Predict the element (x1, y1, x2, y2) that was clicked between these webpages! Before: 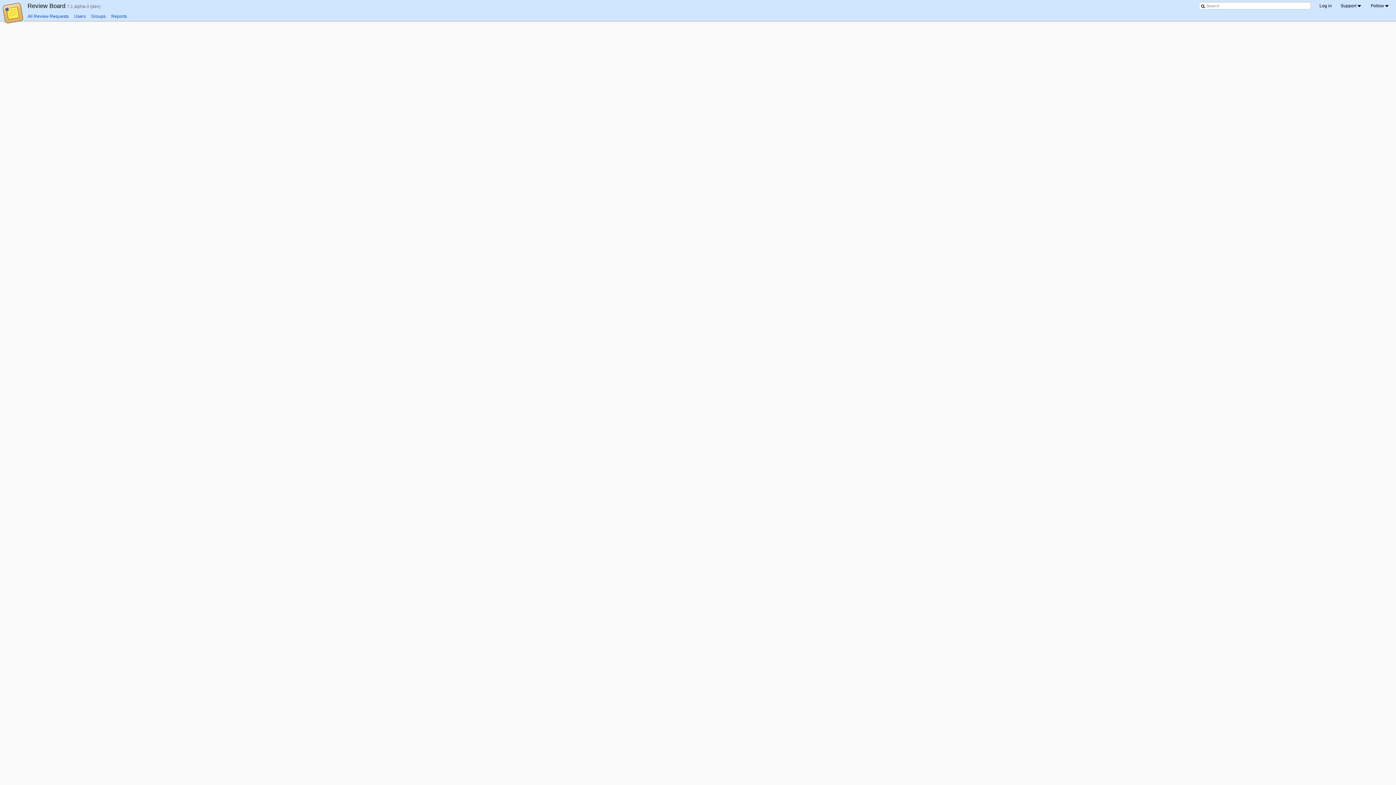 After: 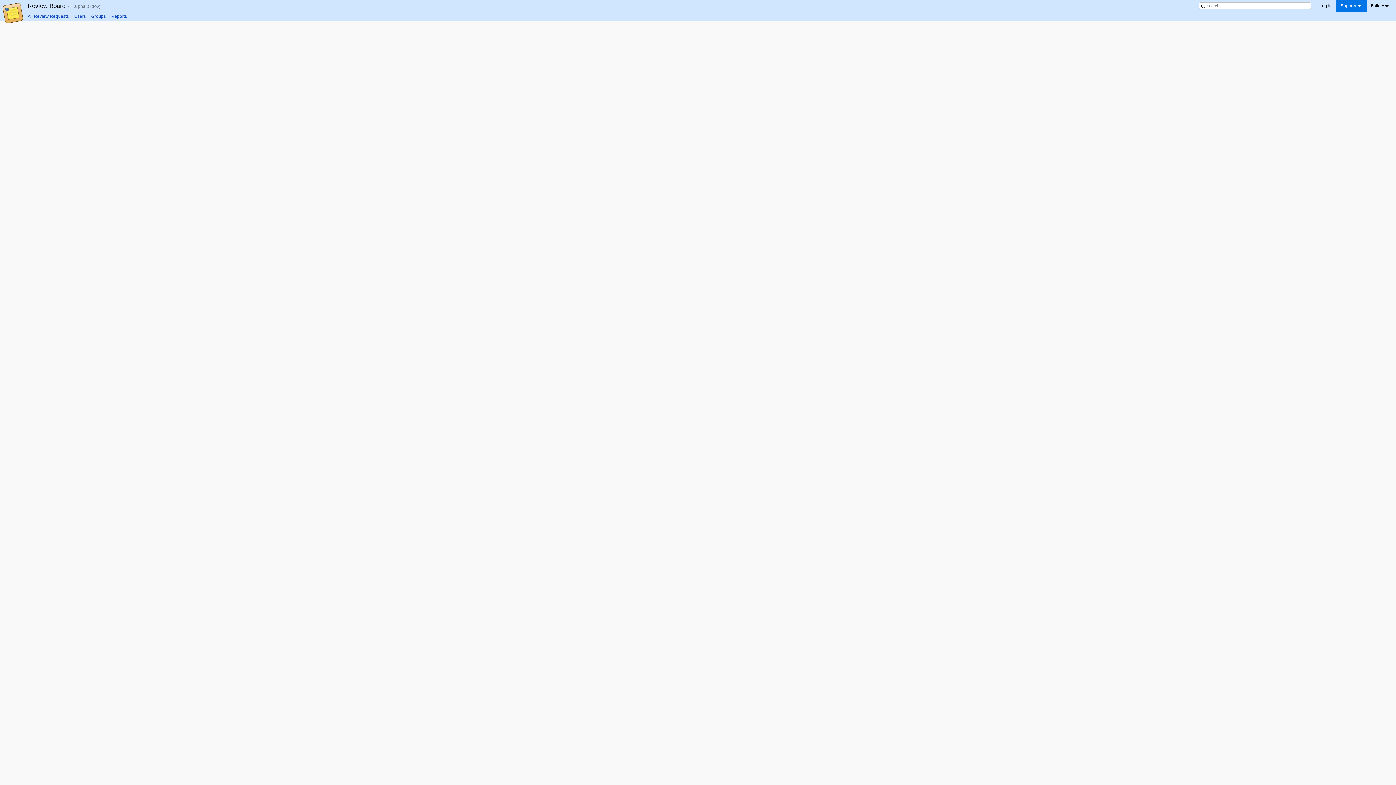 Action: label: Support bbox: (1336, 0, 1366, 11)